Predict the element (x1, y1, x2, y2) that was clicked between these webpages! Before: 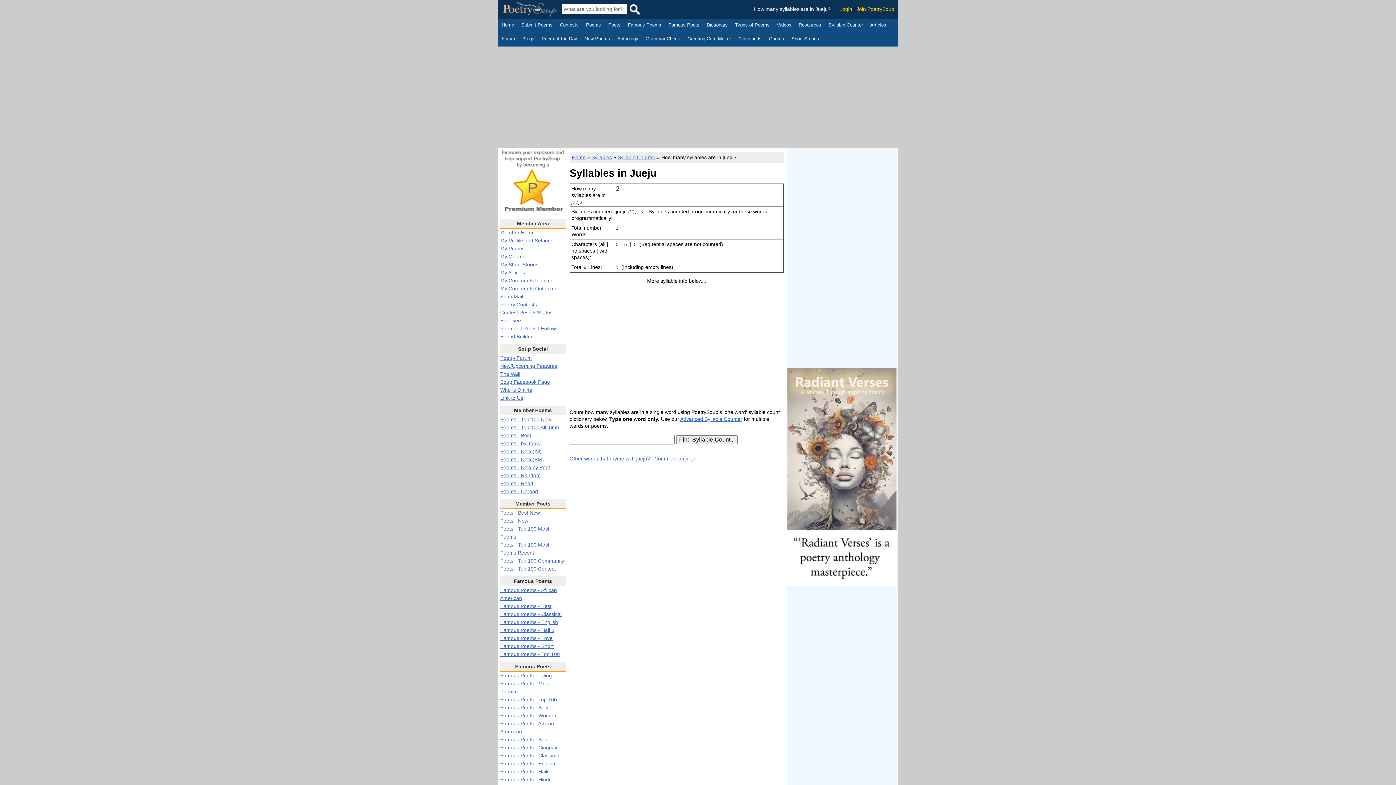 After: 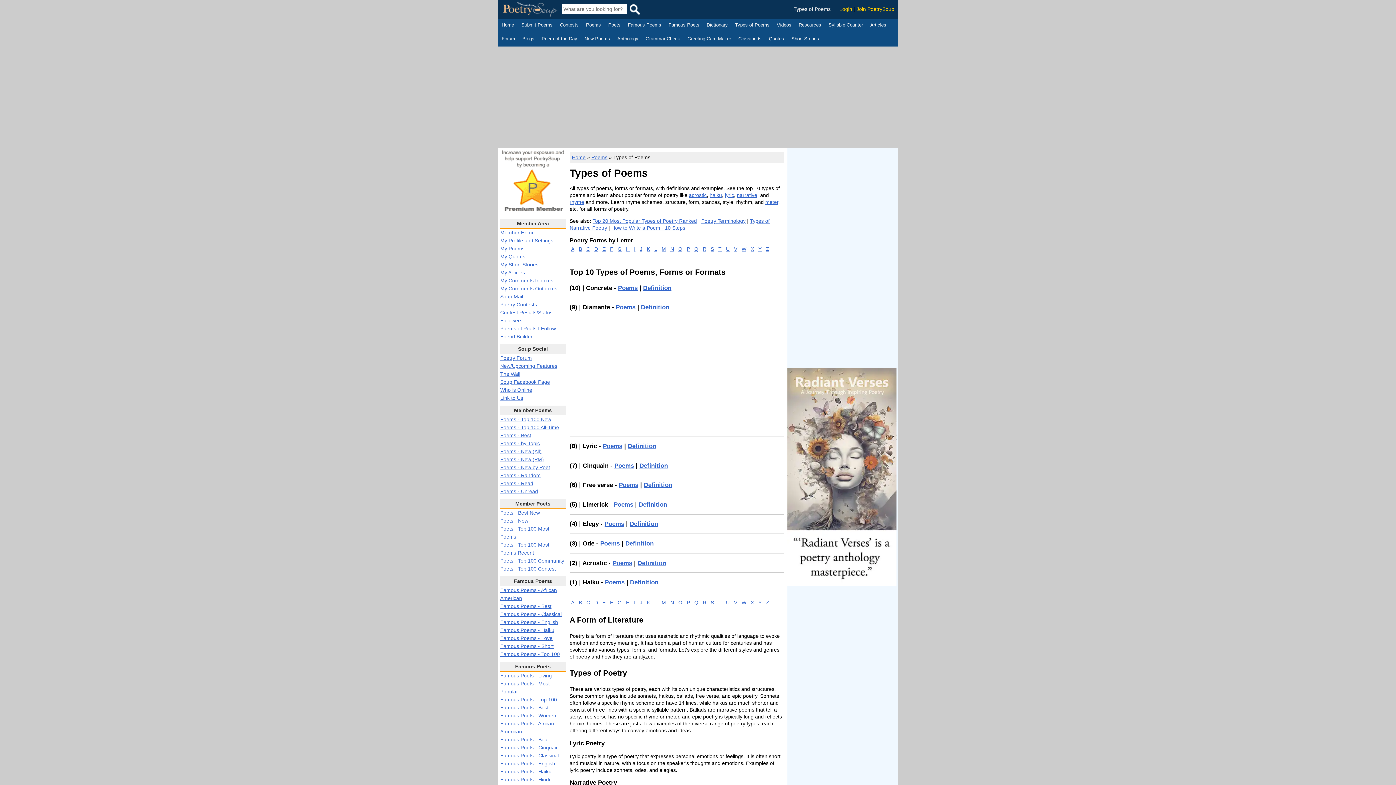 Action: label: Types of Poems bbox: (735, 21, 769, 29)